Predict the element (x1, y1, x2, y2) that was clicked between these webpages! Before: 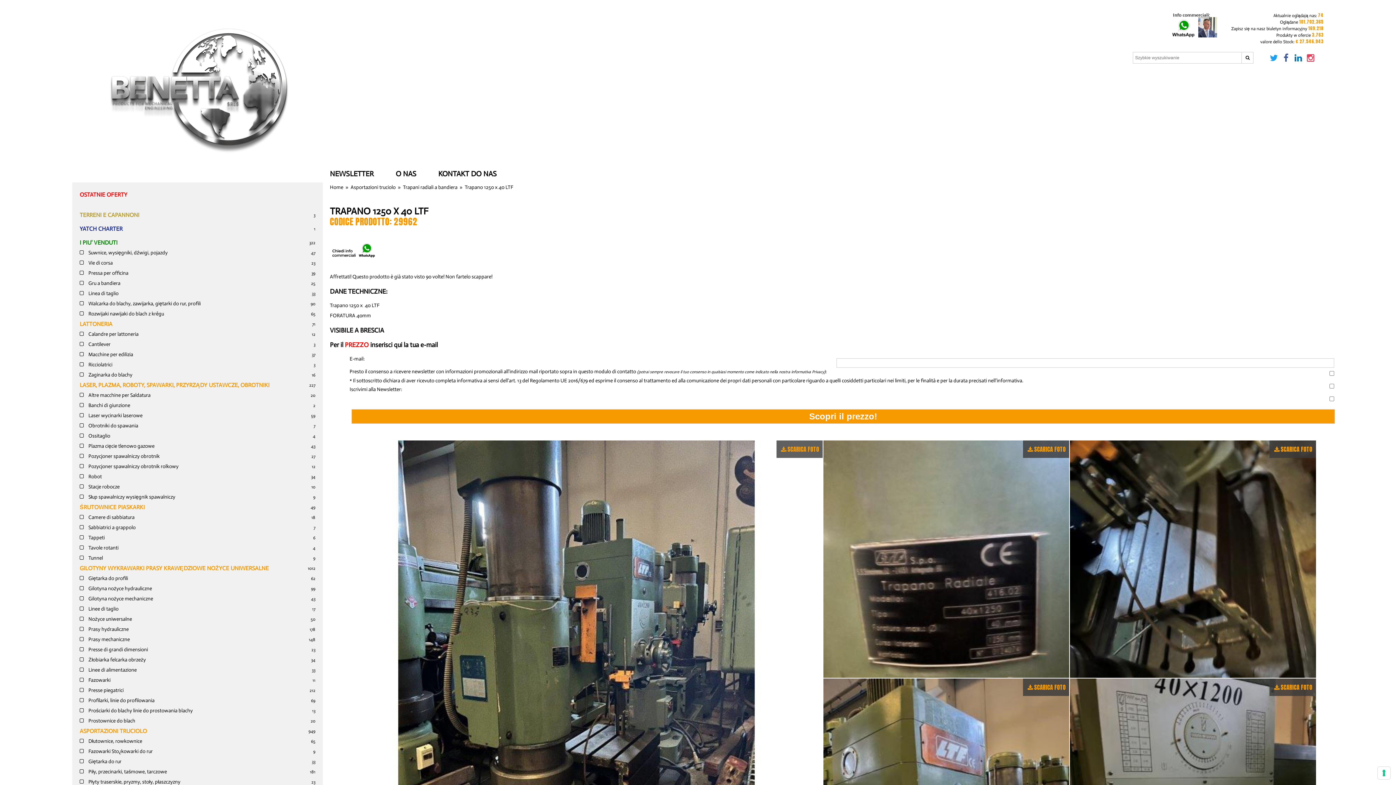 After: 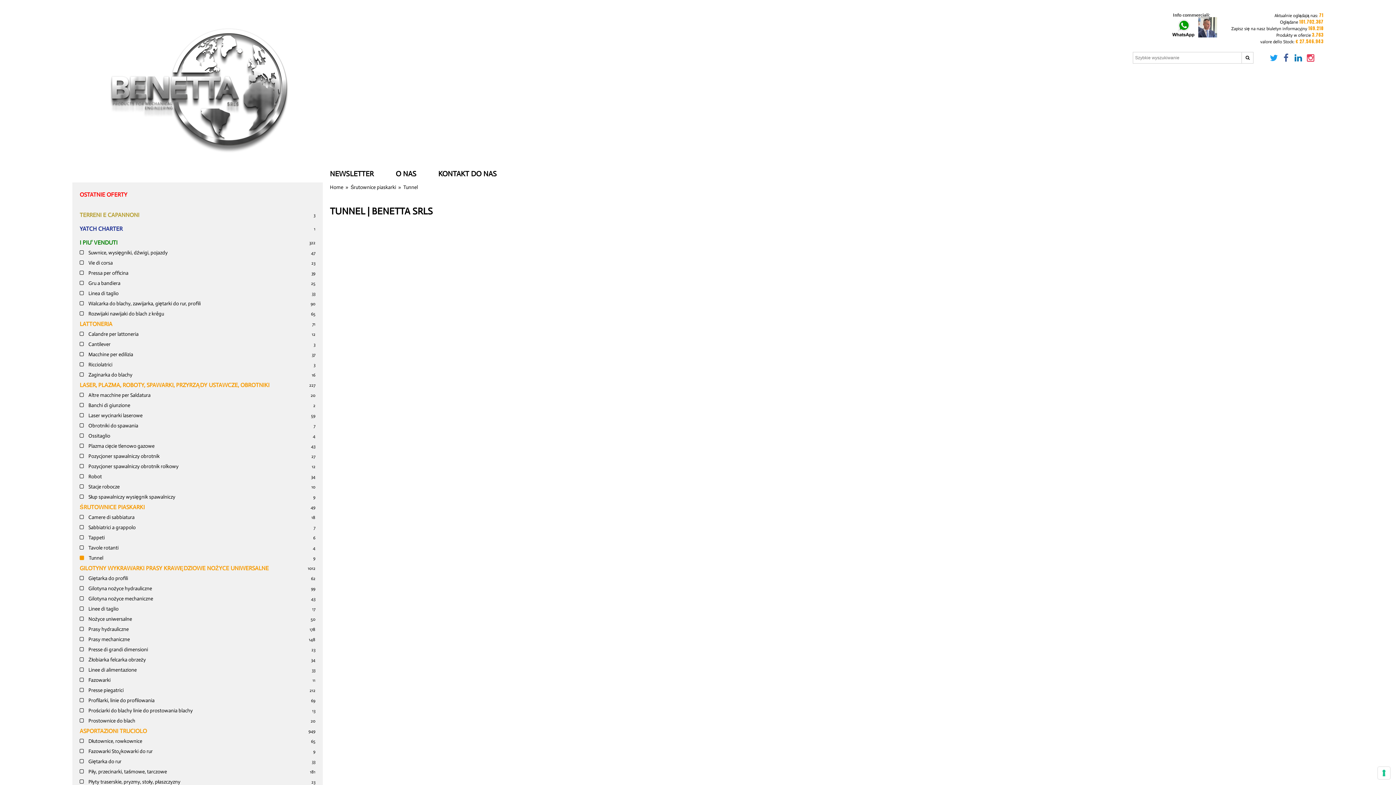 Action: label:  Tunnel
9 bbox: (79, 555, 102, 561)